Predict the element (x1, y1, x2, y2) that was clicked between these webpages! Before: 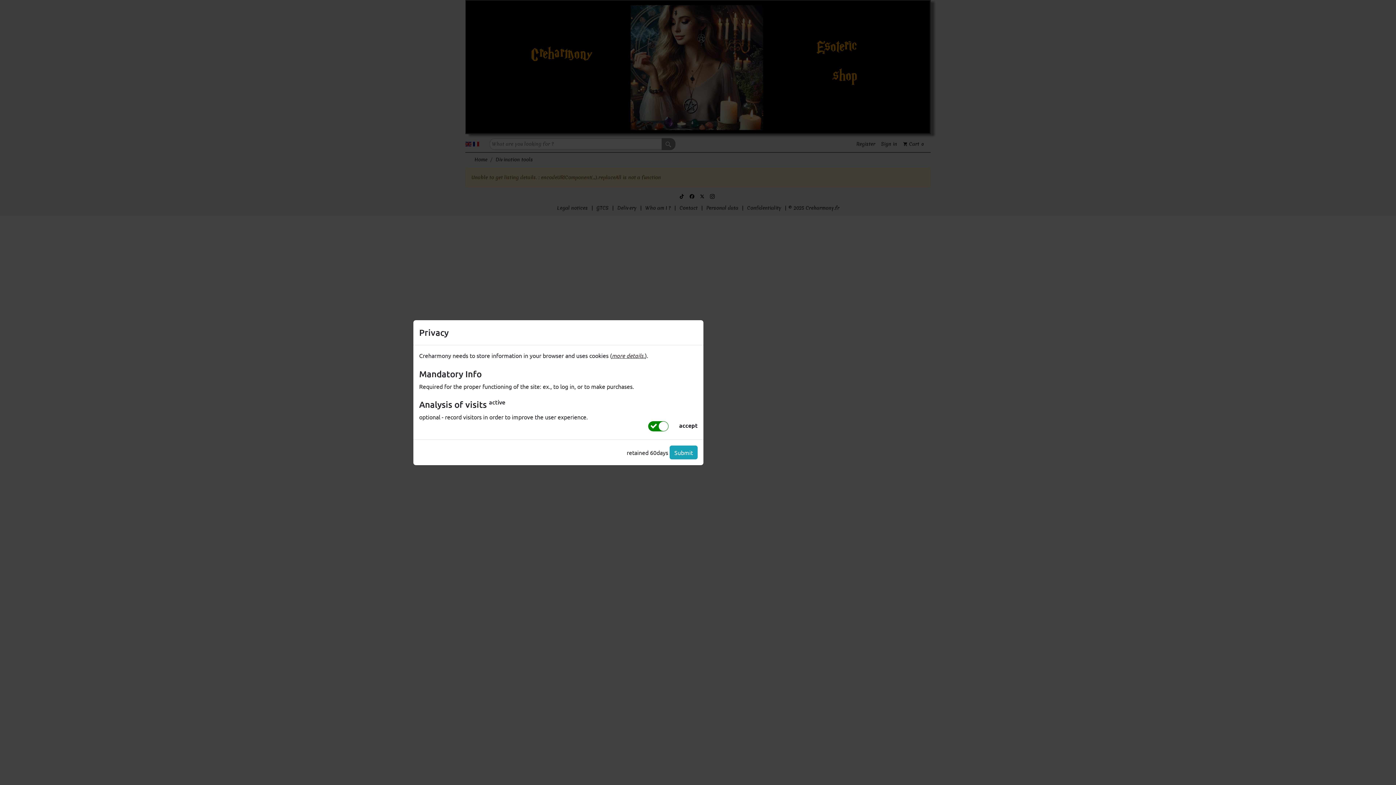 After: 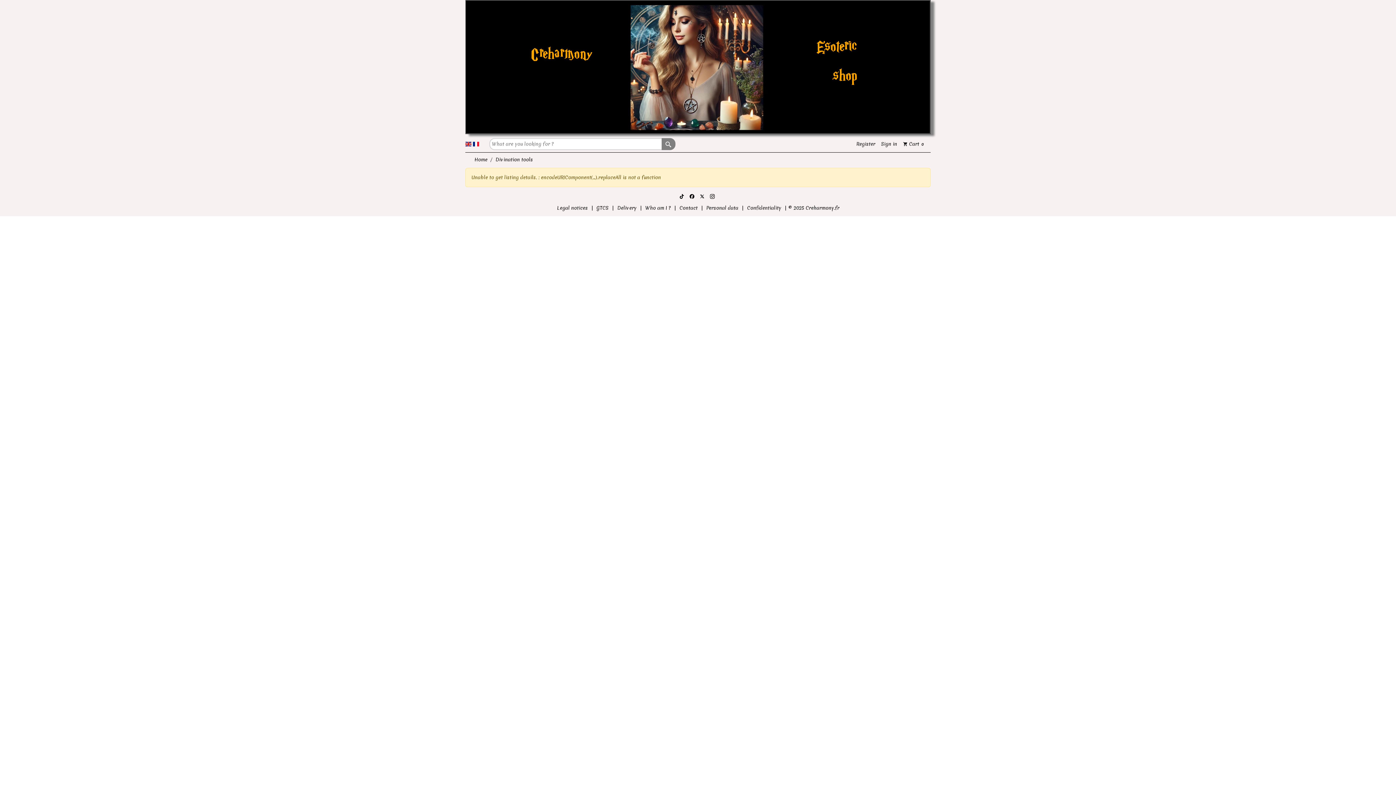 Action: bbox: (669, 445, 697, 459) label: Submit